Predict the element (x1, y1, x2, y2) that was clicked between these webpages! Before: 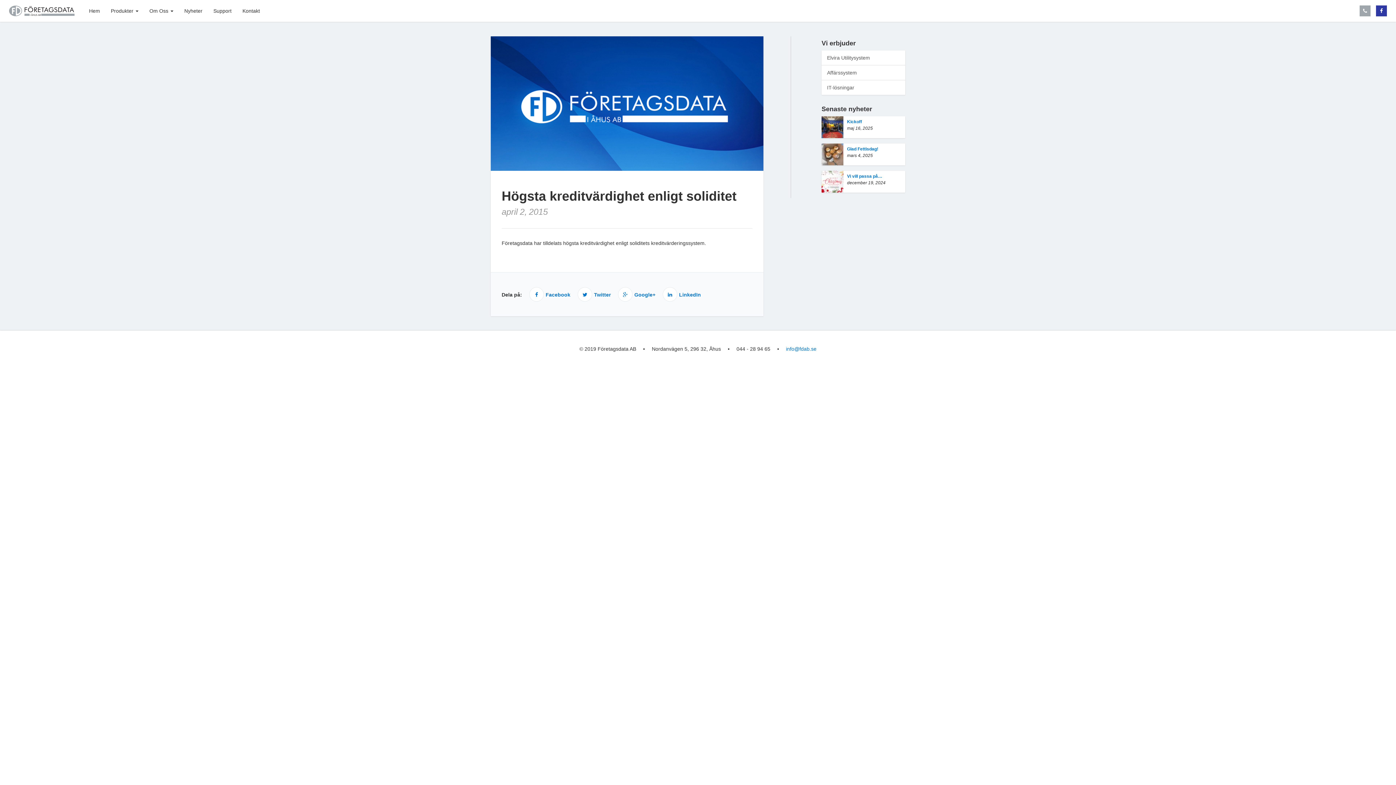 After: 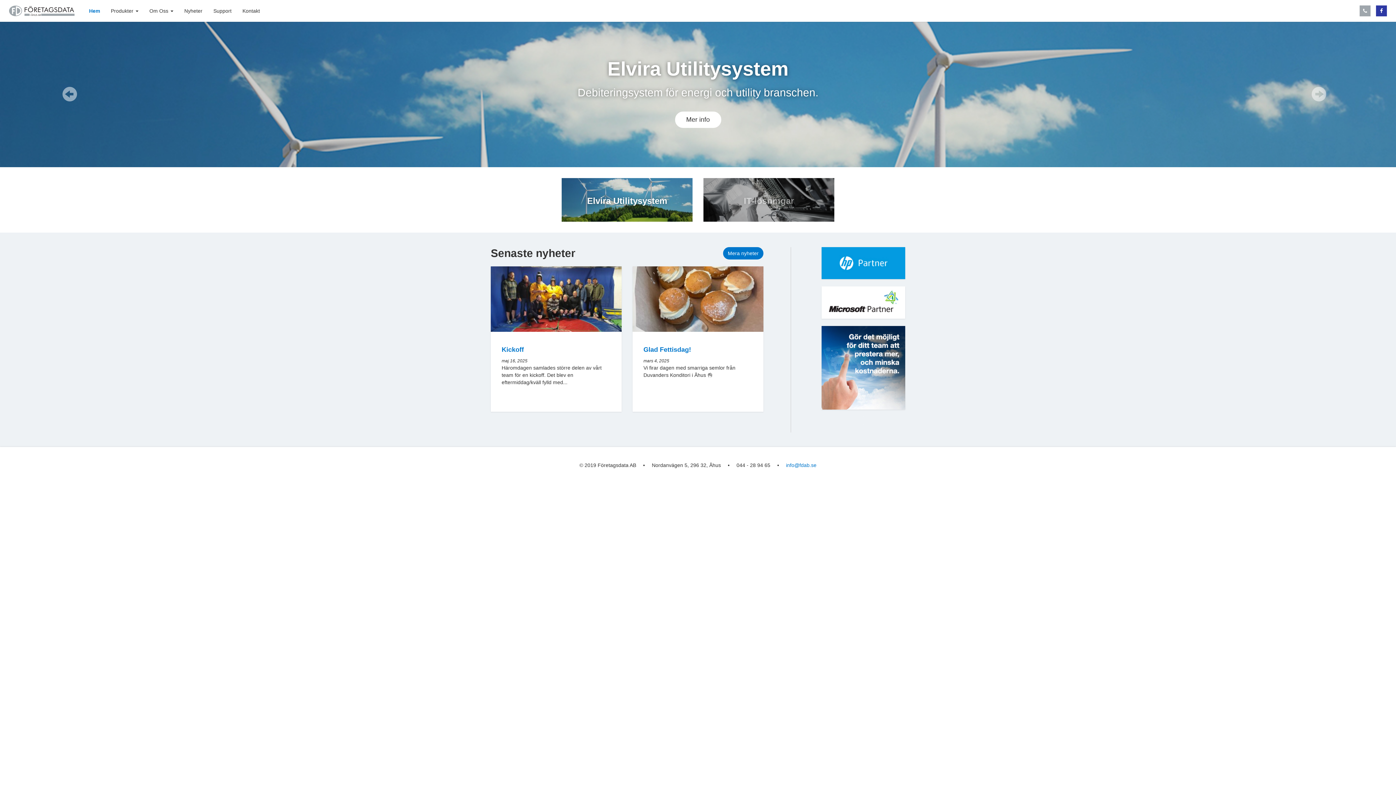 Action: bbox: (0, 0, 83, 21)